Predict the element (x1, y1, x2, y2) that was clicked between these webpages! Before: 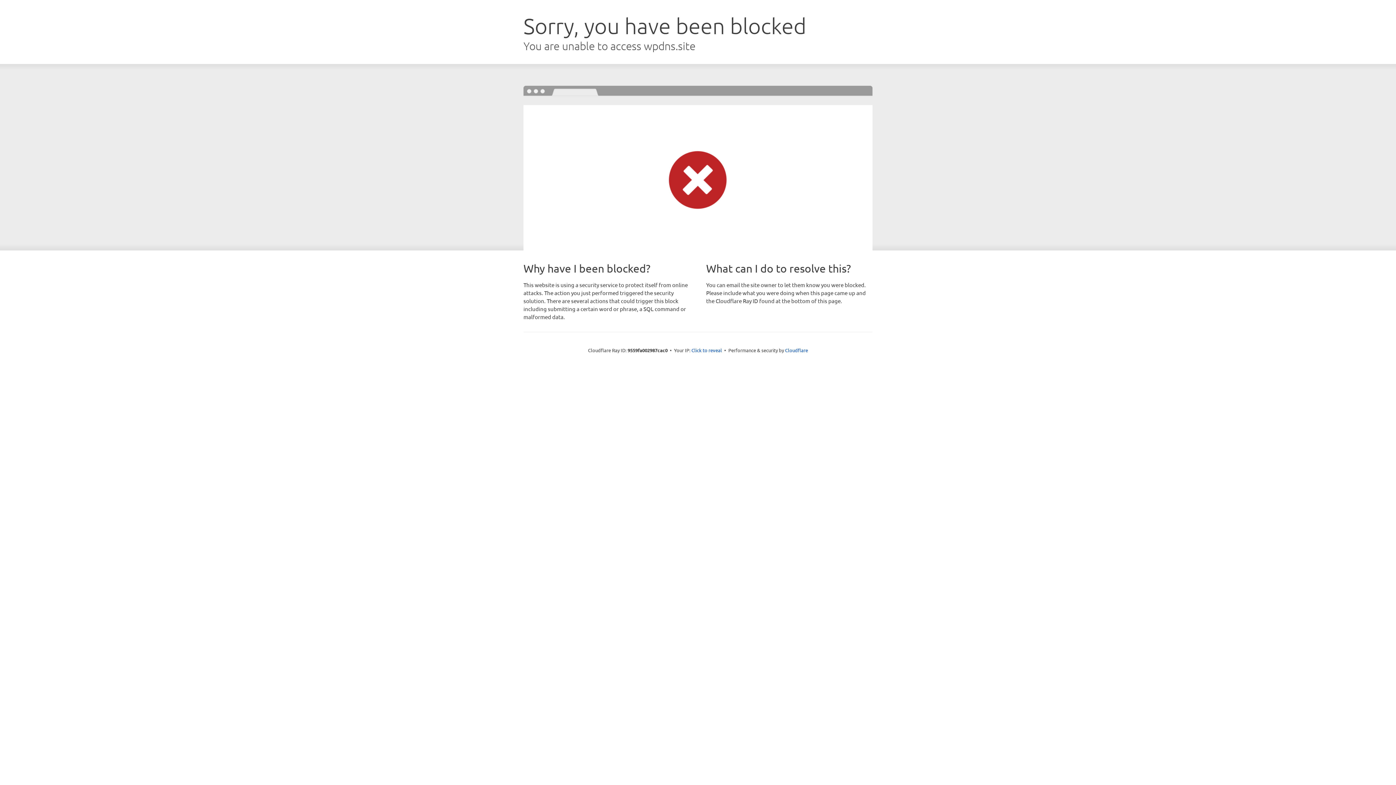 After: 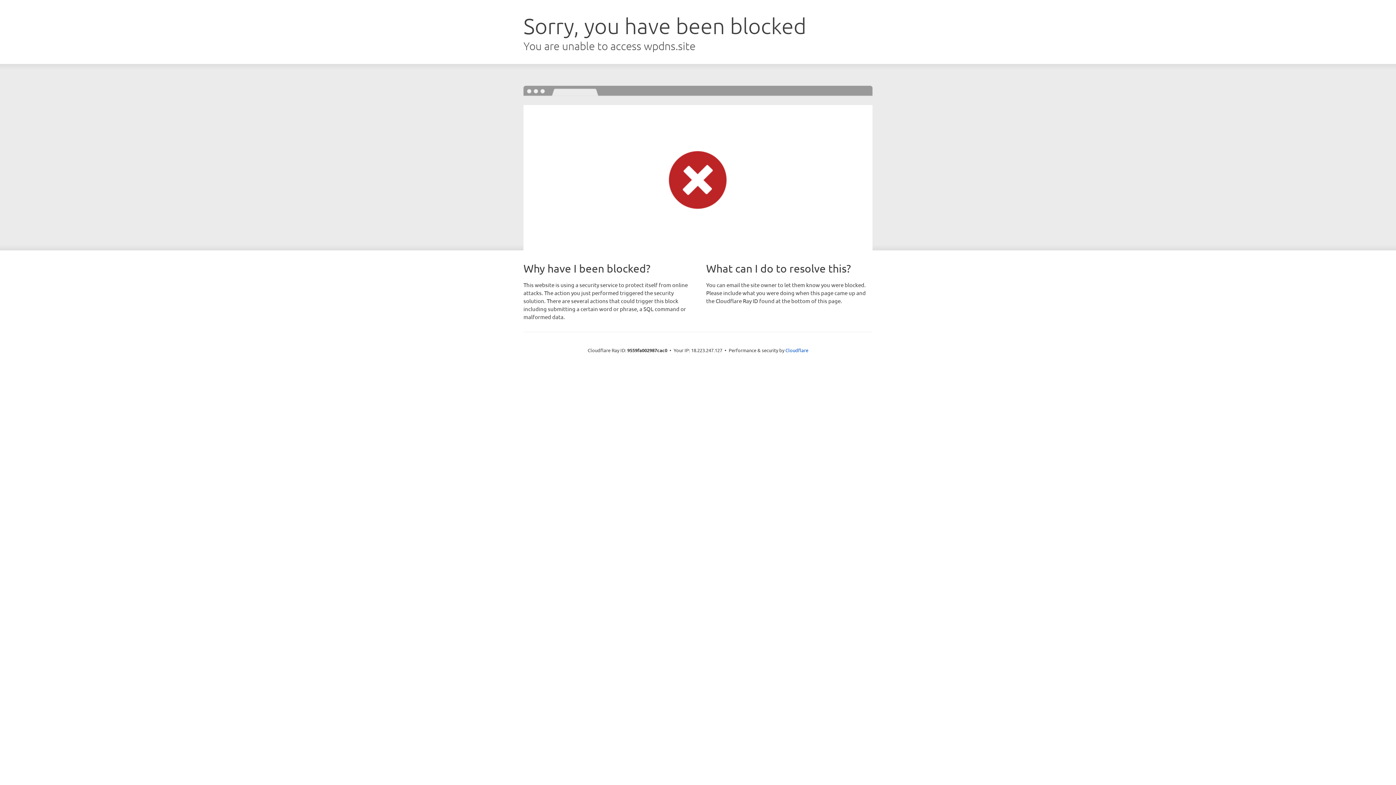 Action: bbox: (691, 346, 722, 353) label: Click to reveal